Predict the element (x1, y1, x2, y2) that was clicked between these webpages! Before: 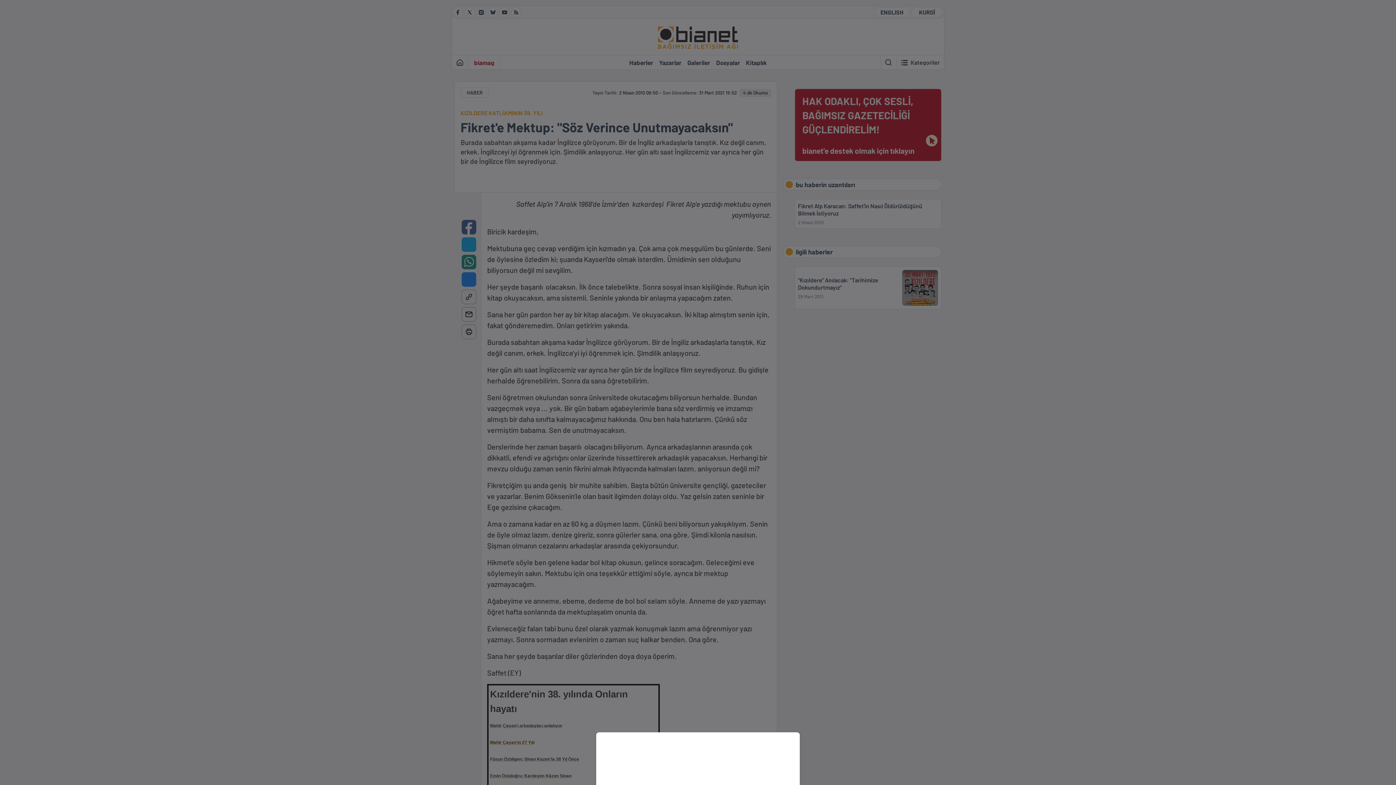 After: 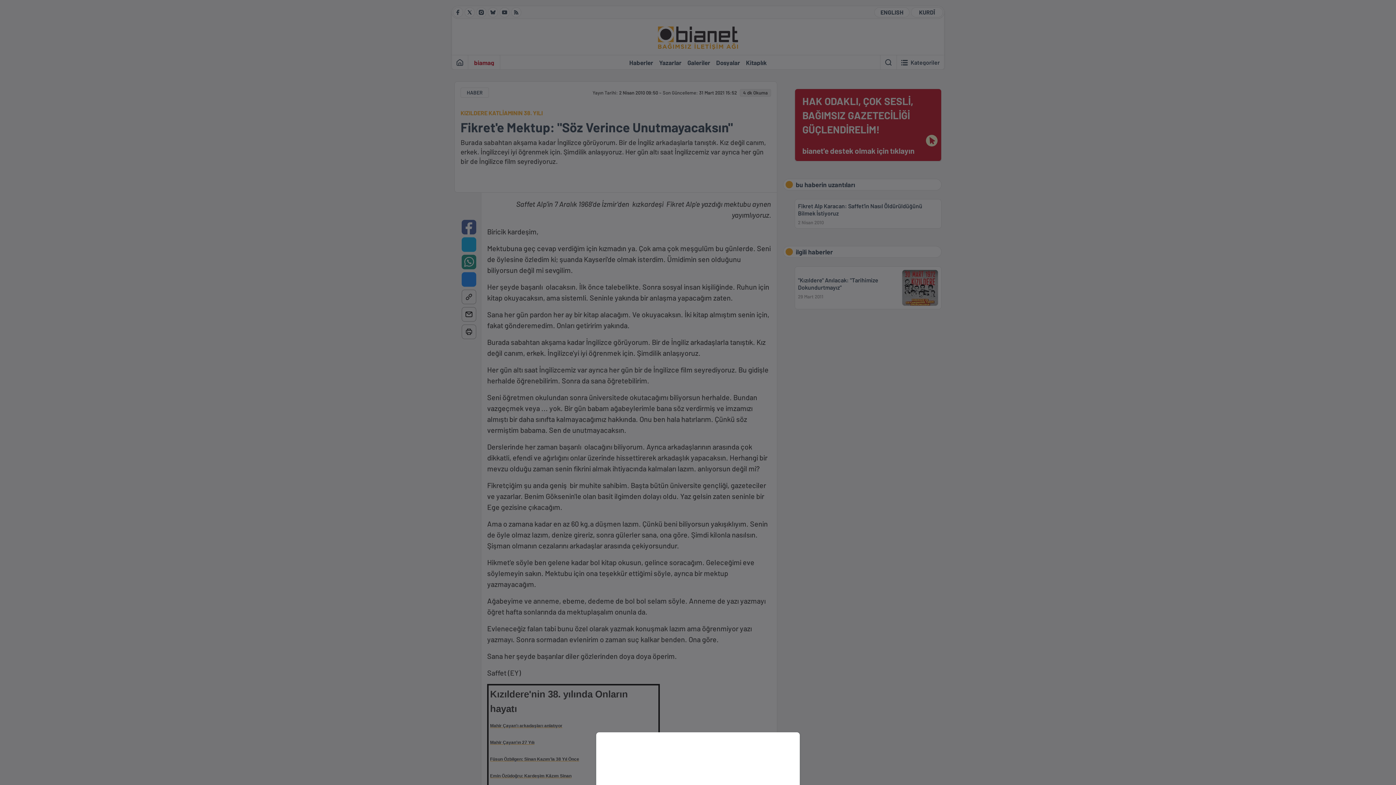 Action: bbox: (0, 0, 1396, 785)